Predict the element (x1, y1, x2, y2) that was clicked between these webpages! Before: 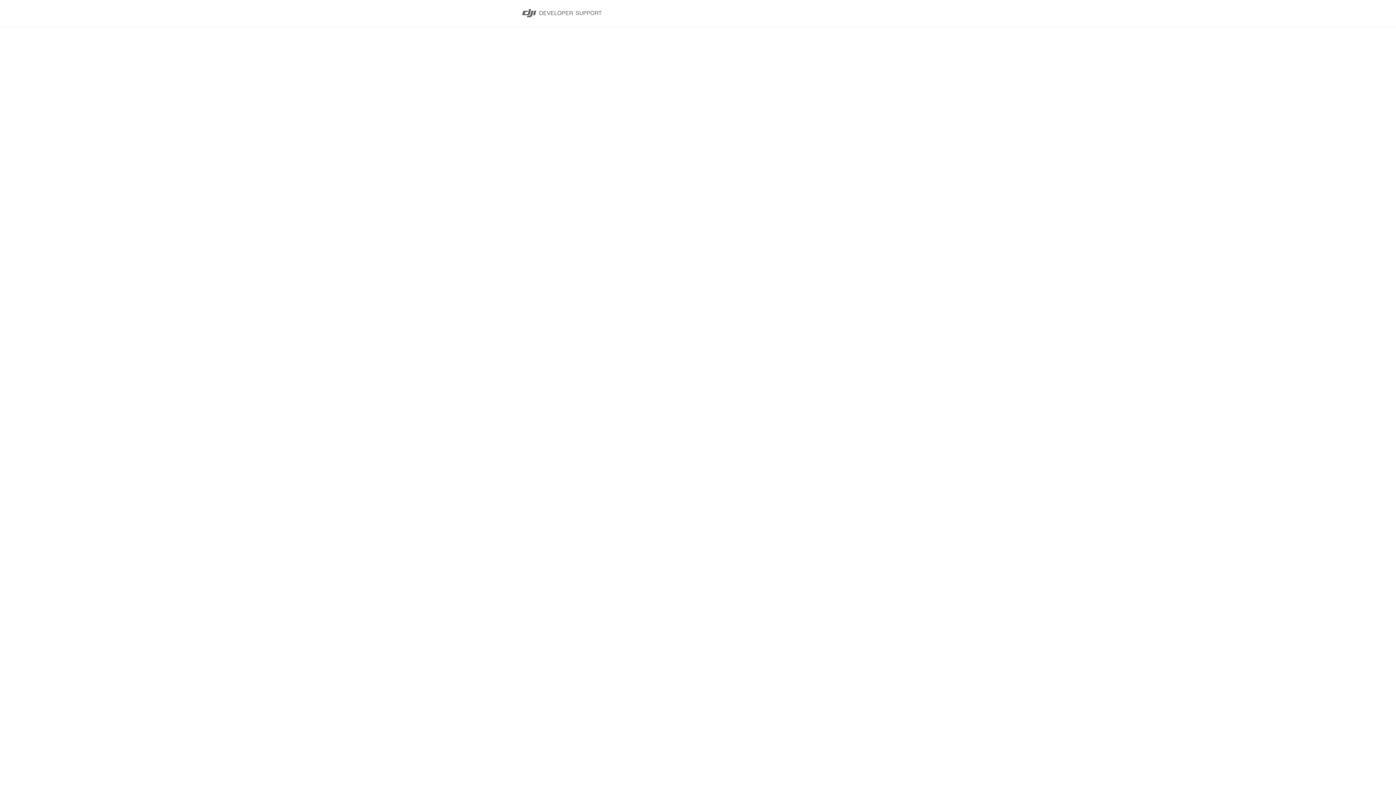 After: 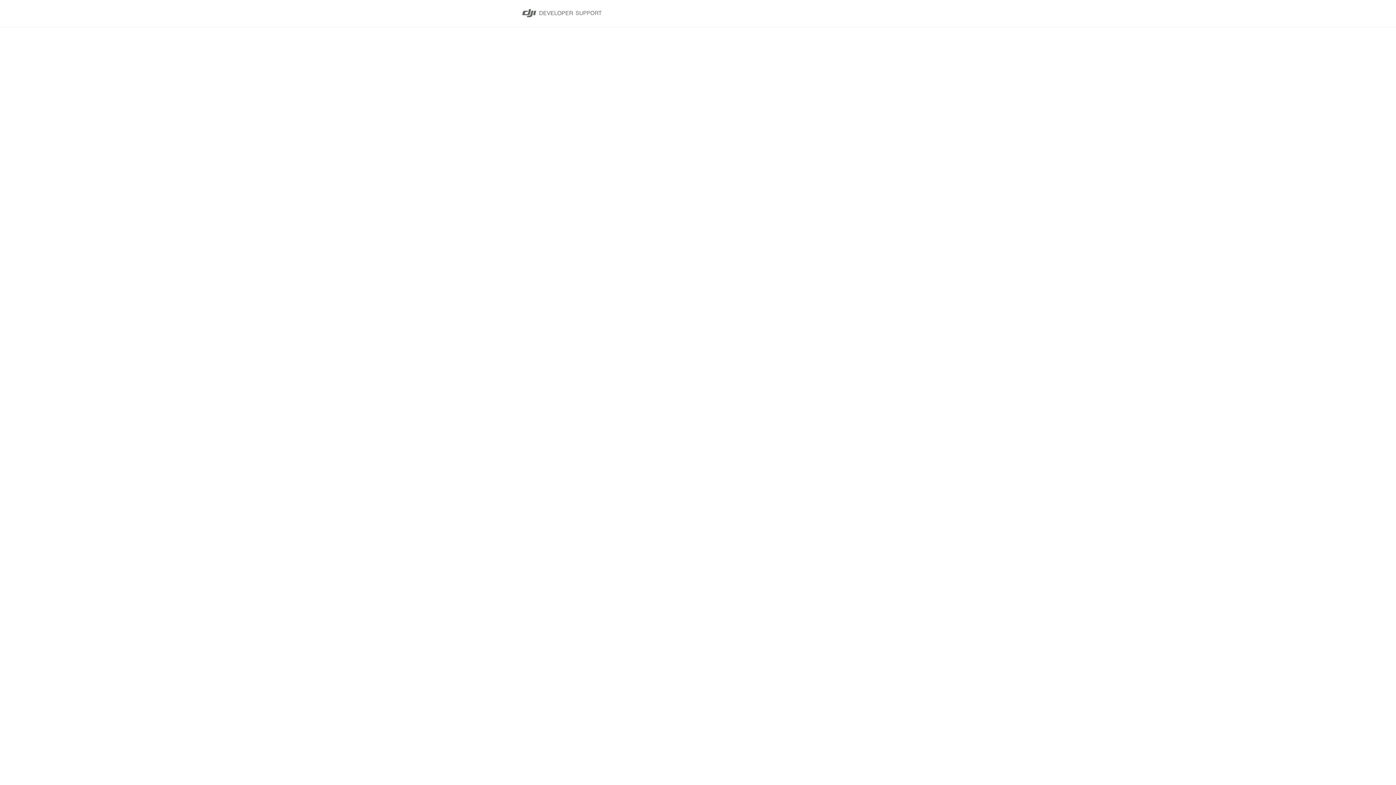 Action: bbox: (518, 13, 605, 19)